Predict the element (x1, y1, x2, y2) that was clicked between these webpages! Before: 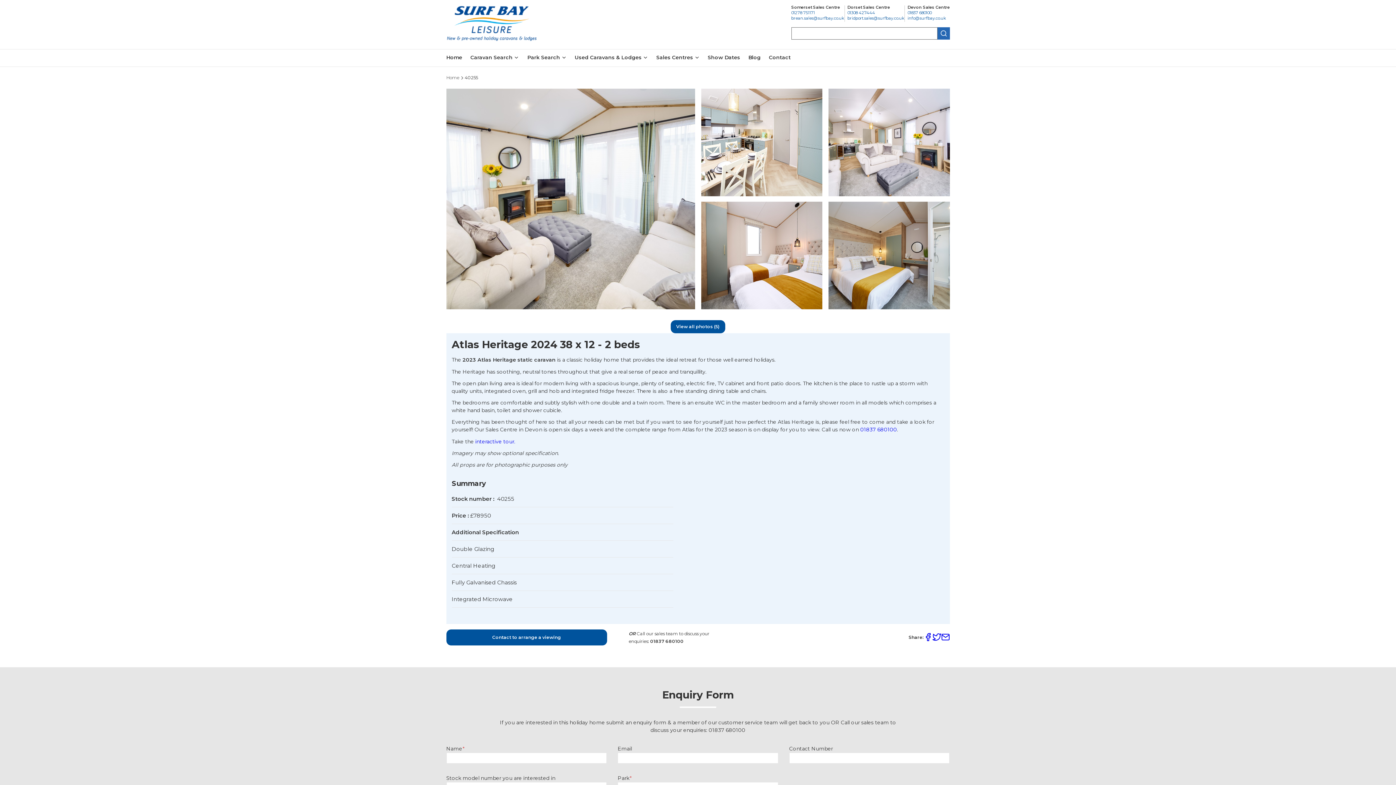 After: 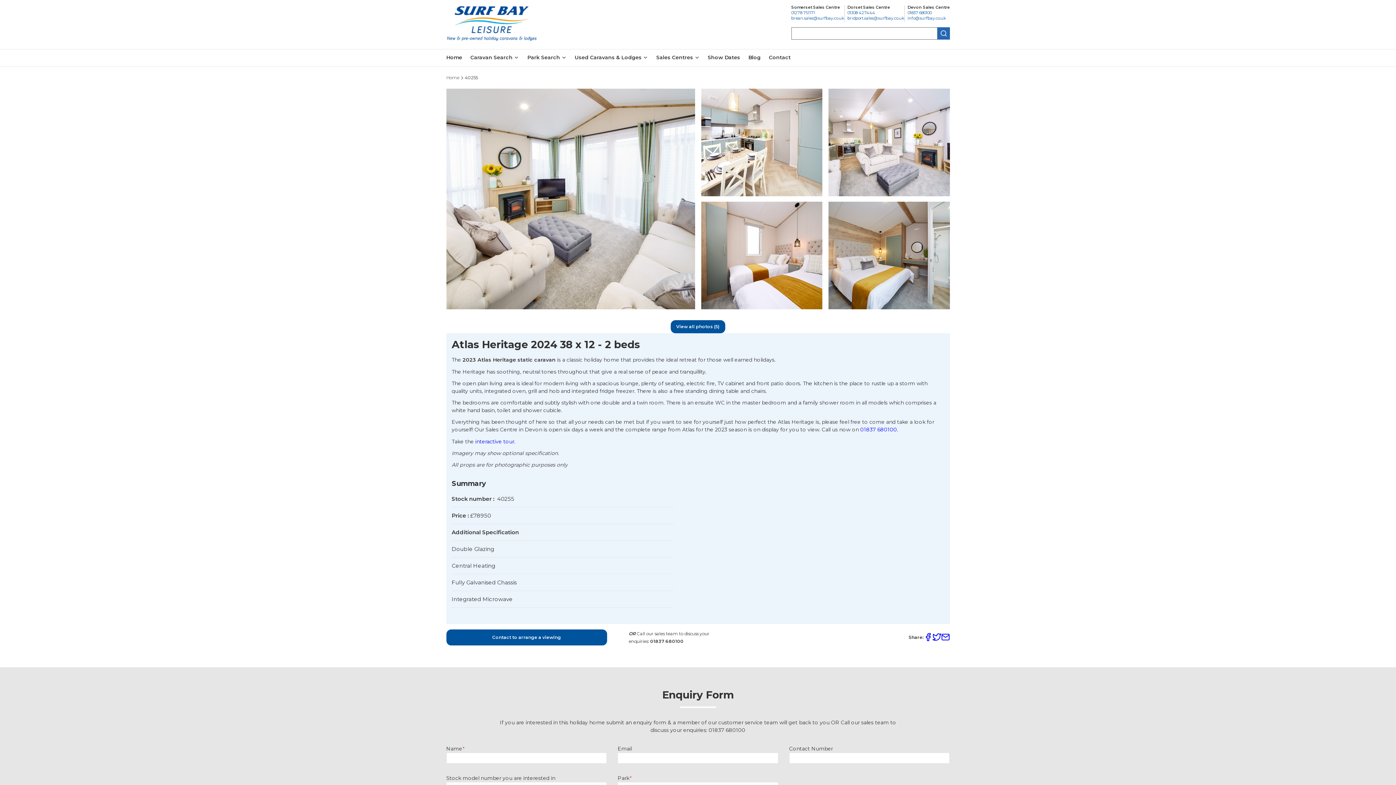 Action: bbox: (941, 636, 950, 643)